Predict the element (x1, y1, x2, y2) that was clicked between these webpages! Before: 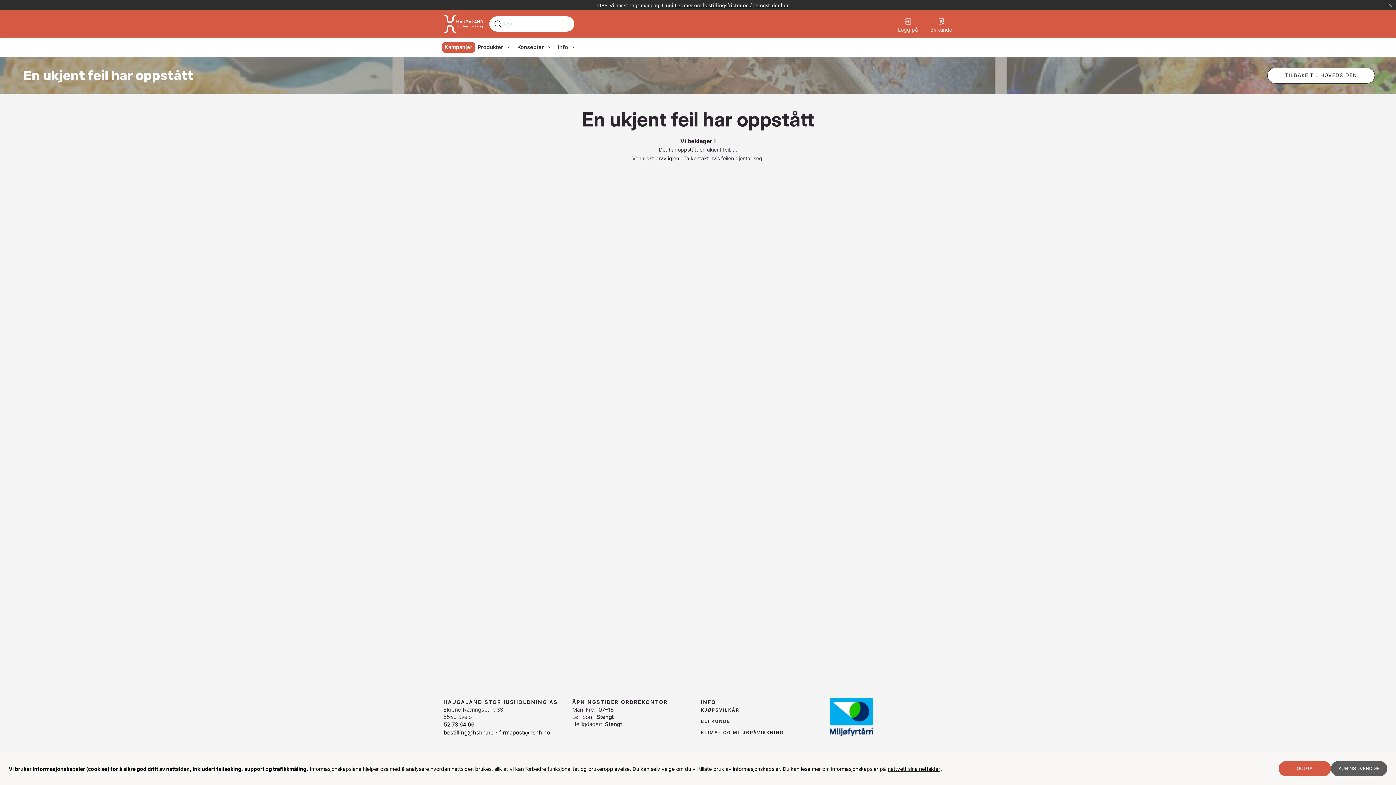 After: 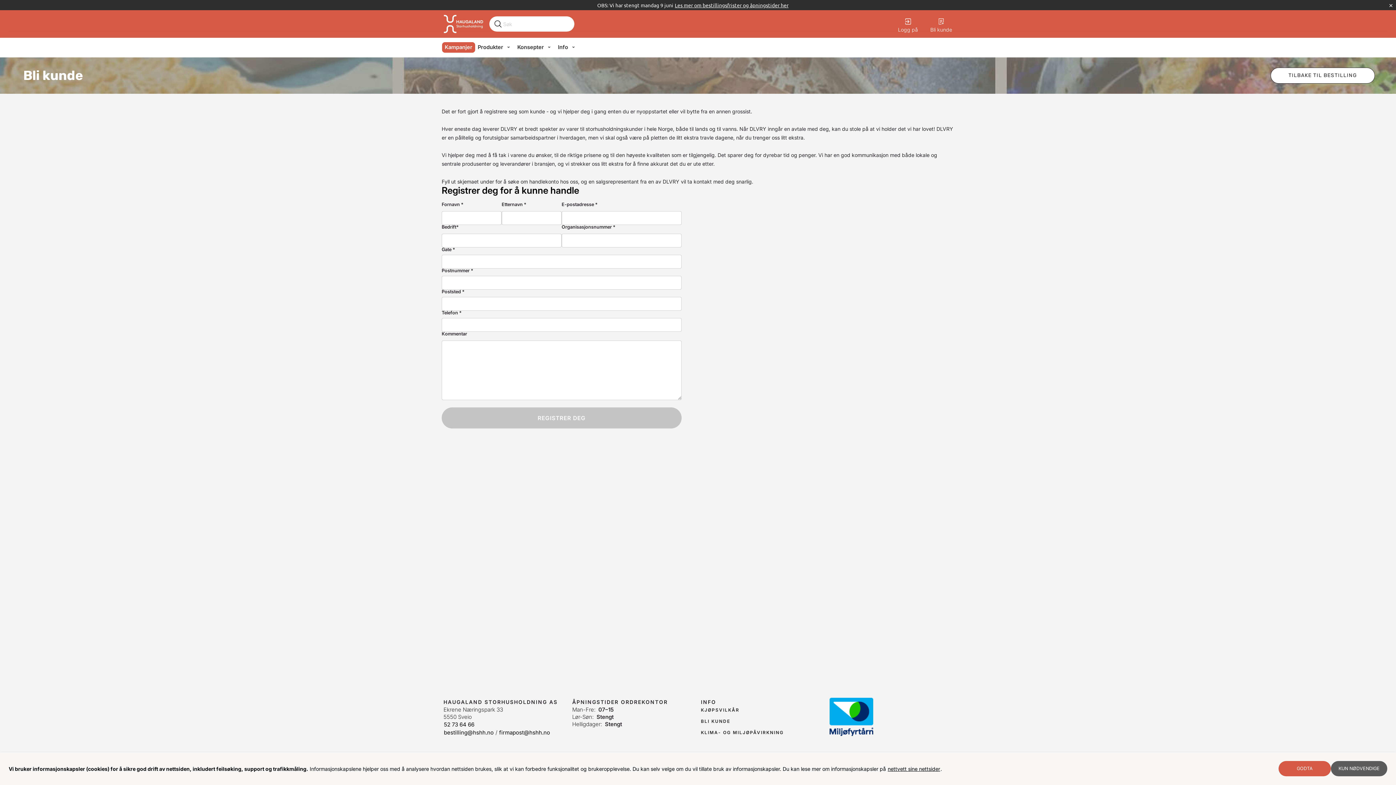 Action: bbox: (930, 15, 952, 32) label: Bli kunde